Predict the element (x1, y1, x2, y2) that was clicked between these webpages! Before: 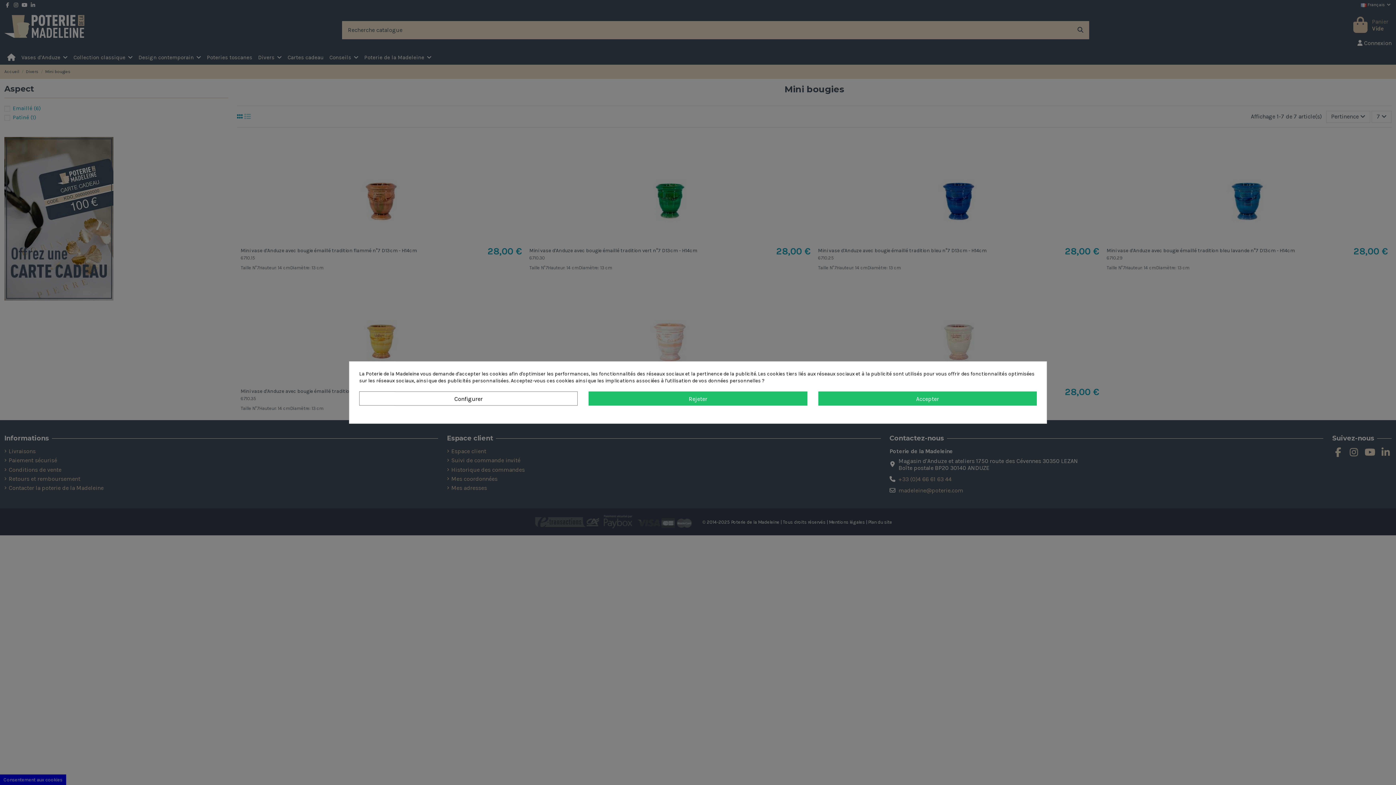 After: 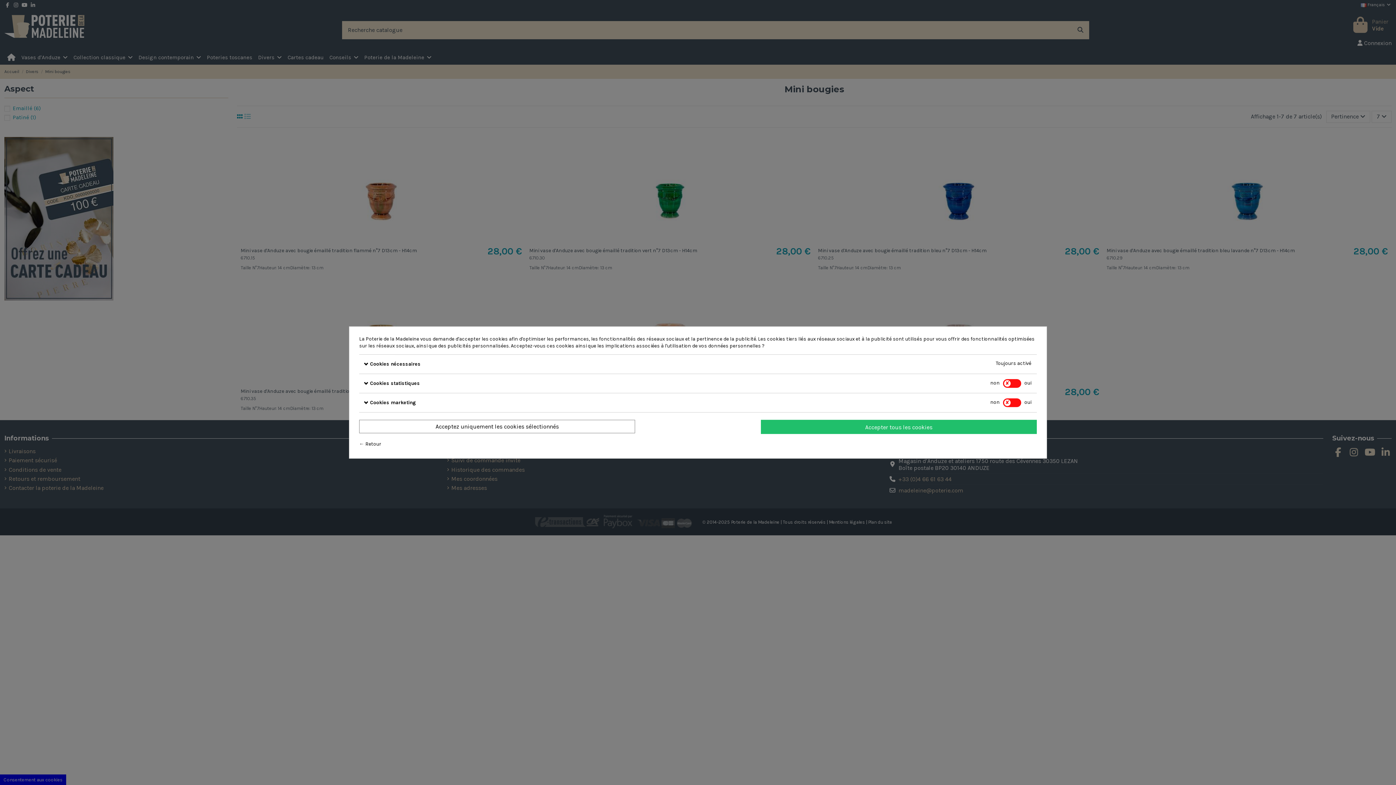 Action: label: Configurer bbox: (359, 391, 577, 405)